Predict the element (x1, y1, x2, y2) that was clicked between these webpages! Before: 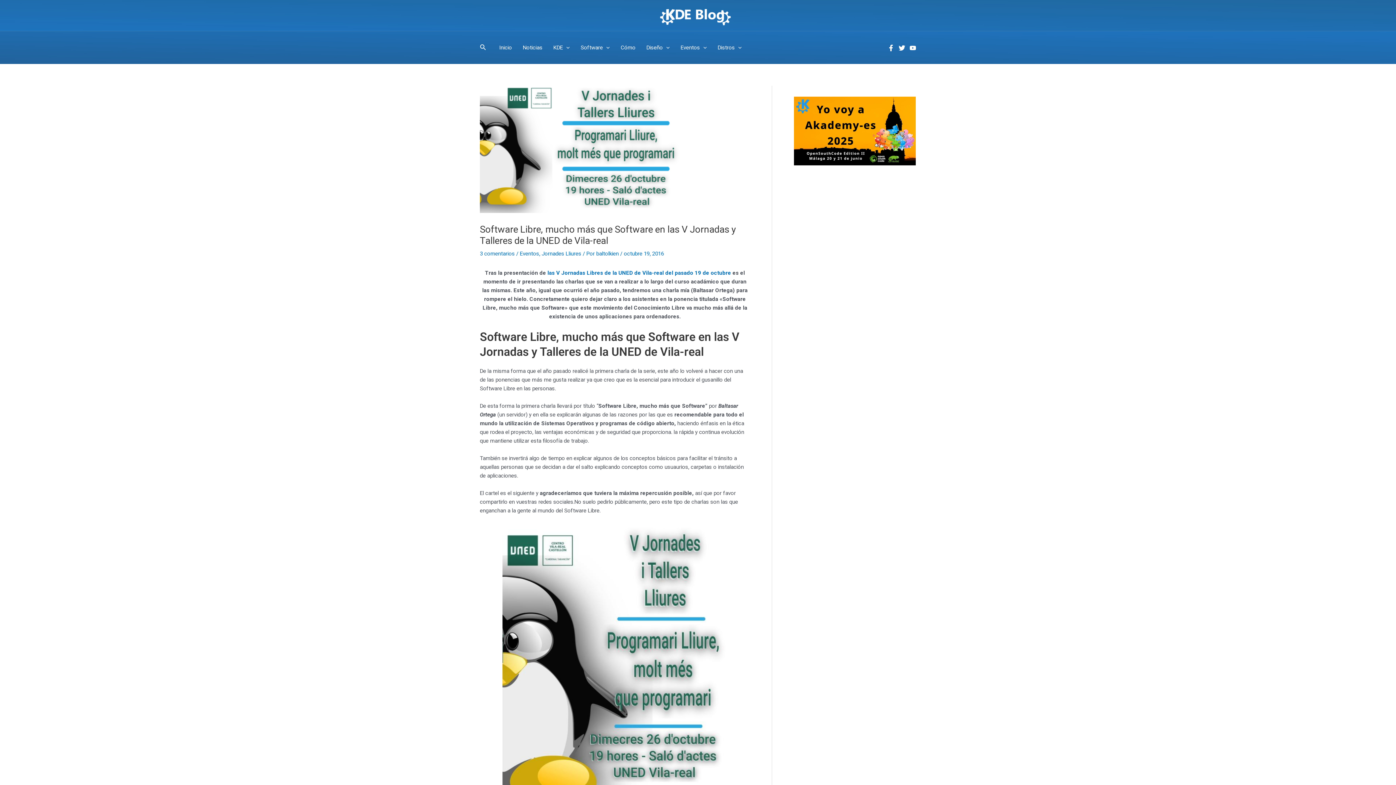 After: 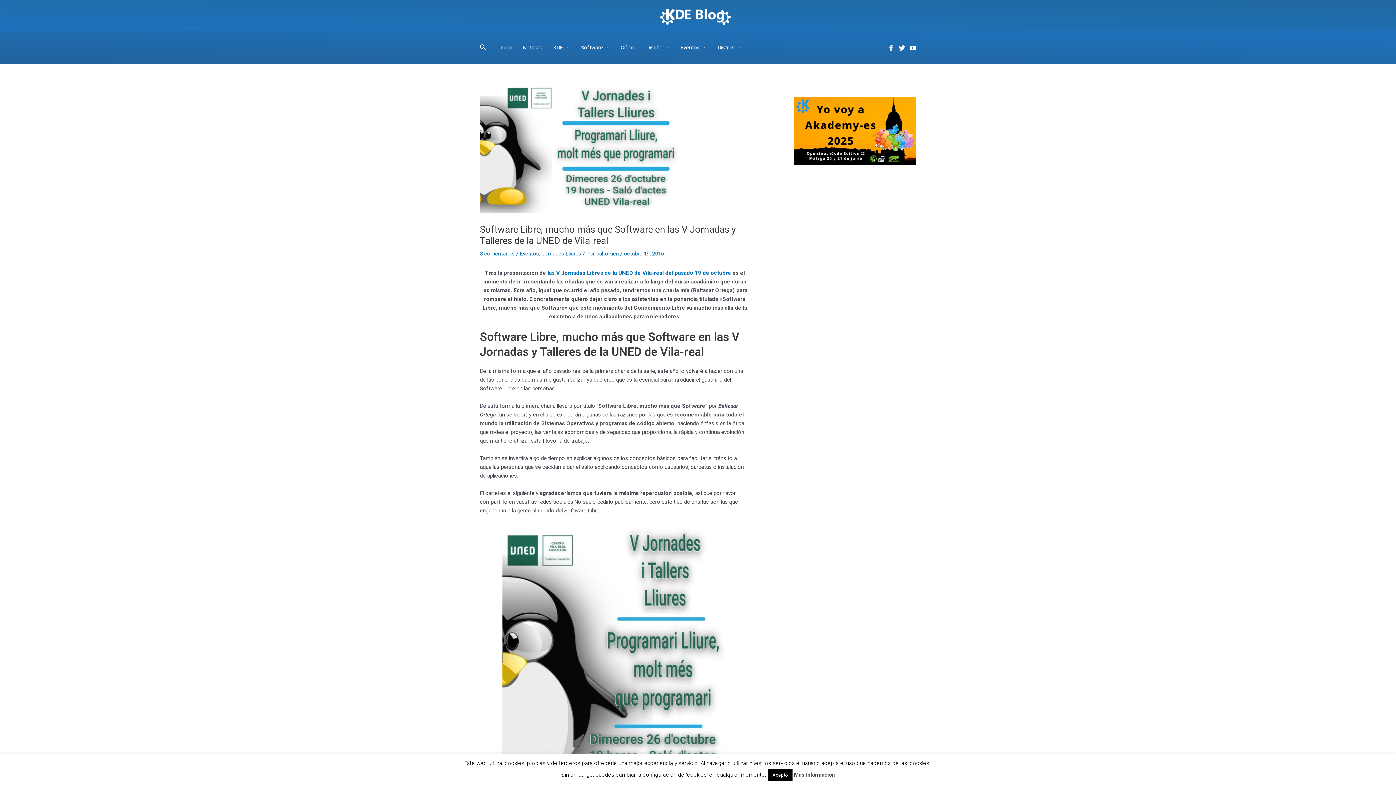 Action: bbox: (888, 44, 894, 51) label: Facebook